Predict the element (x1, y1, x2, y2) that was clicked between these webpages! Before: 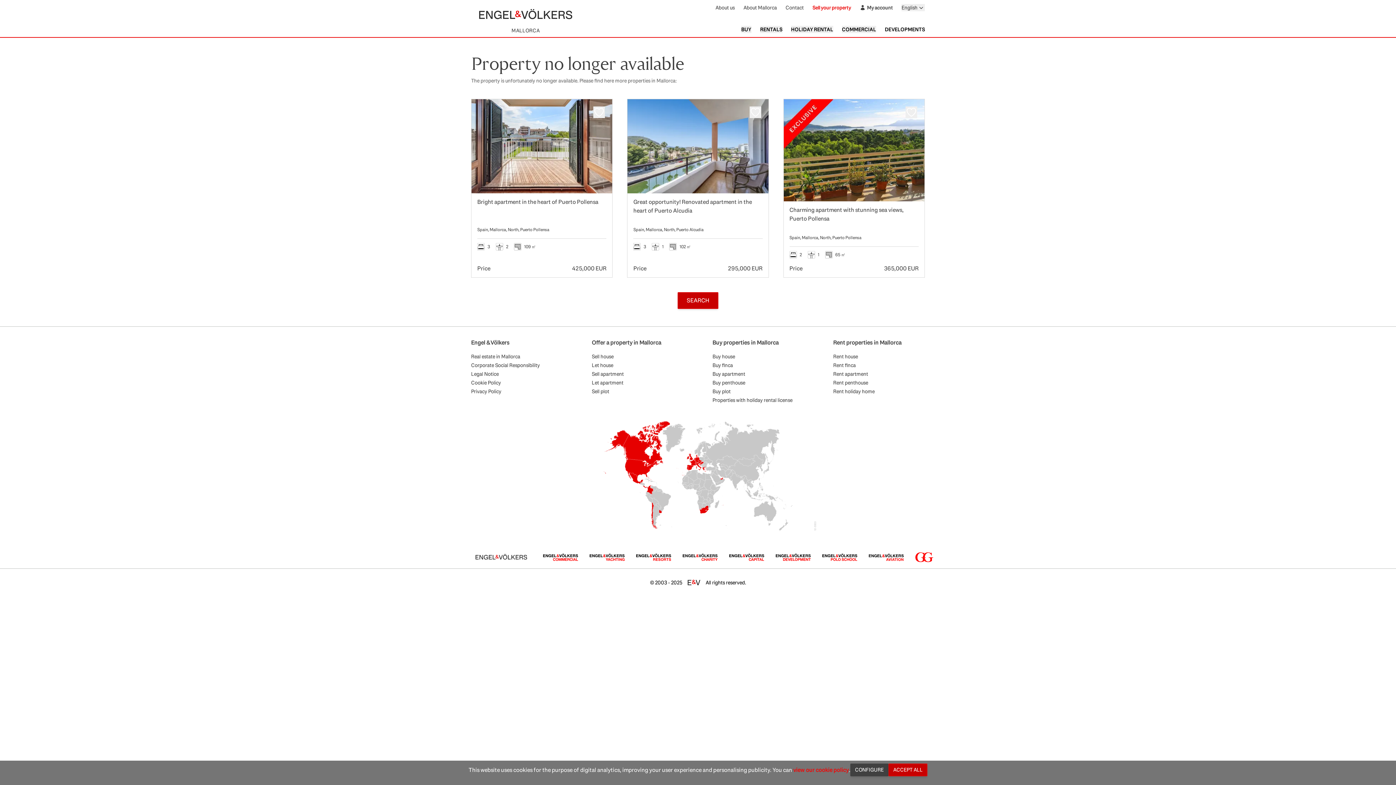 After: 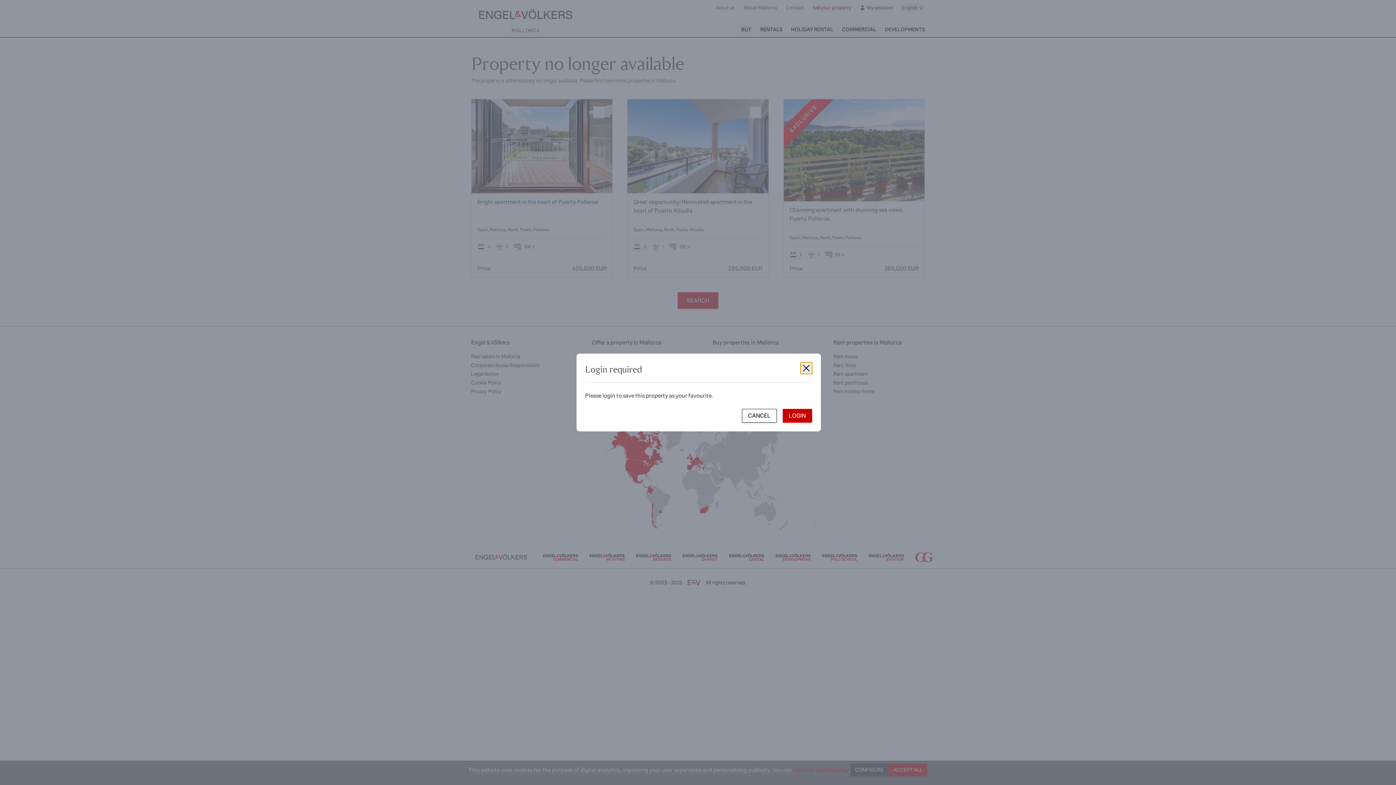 Action: label: Favourites bbox: (905, 106, 917, 118)